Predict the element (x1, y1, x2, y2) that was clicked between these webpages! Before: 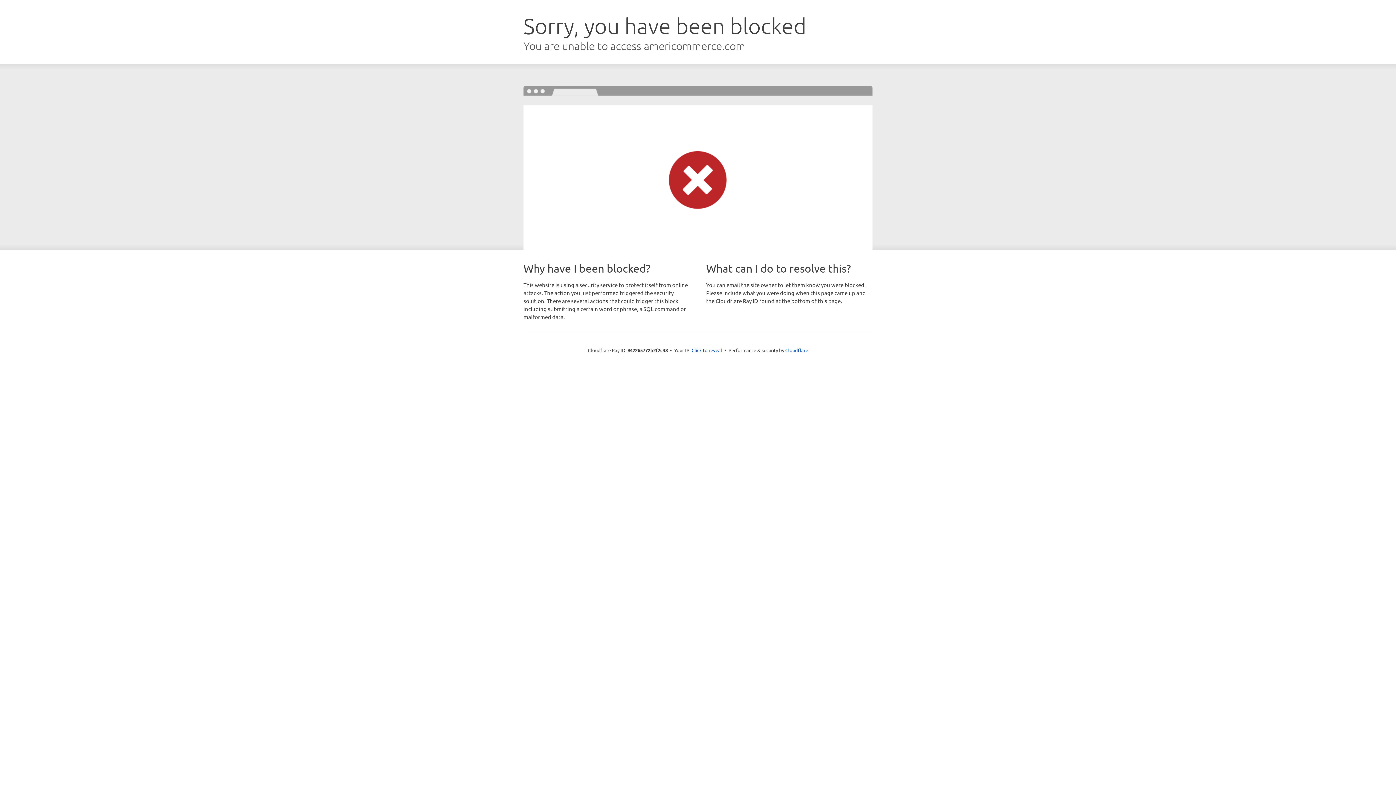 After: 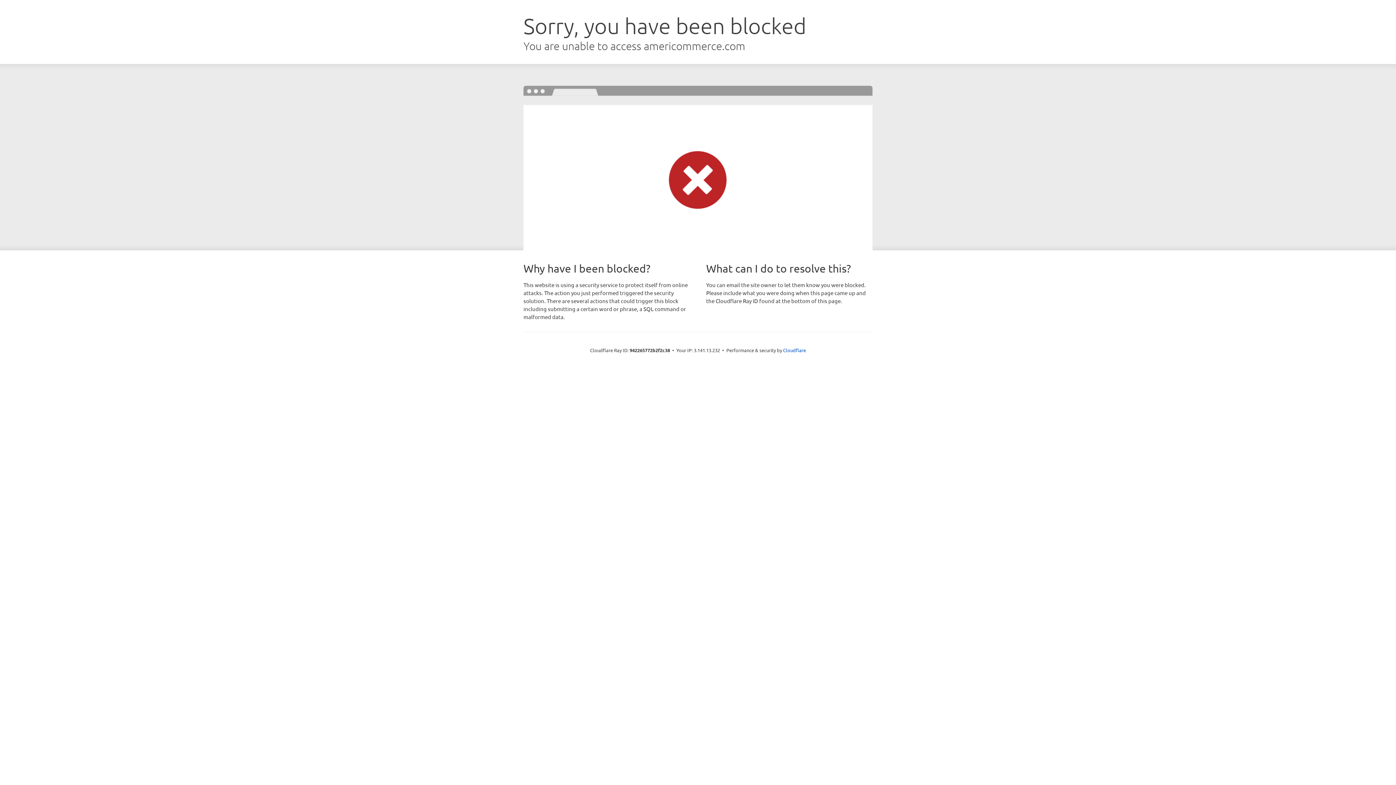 Action: label: Click to reveal bbox: (691, 346, 722, 353)